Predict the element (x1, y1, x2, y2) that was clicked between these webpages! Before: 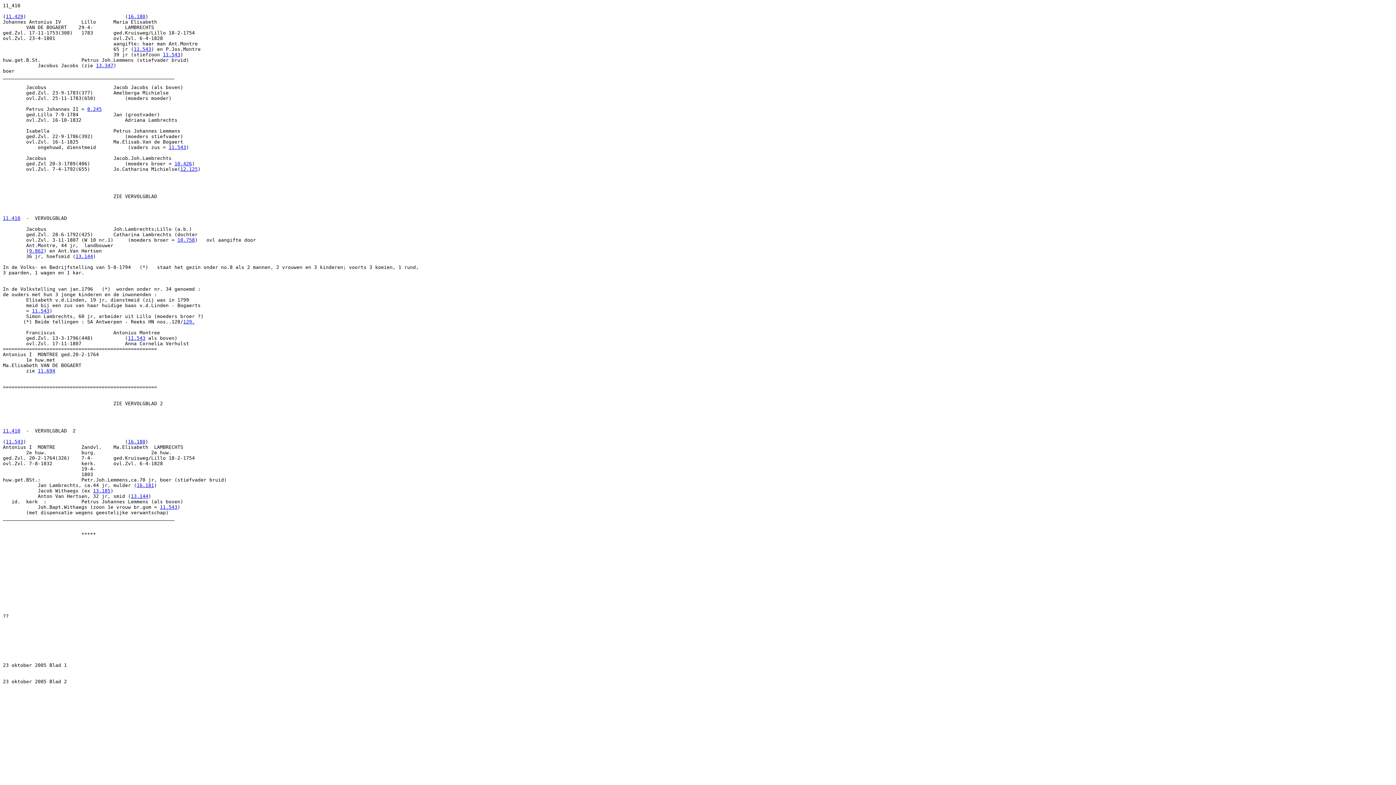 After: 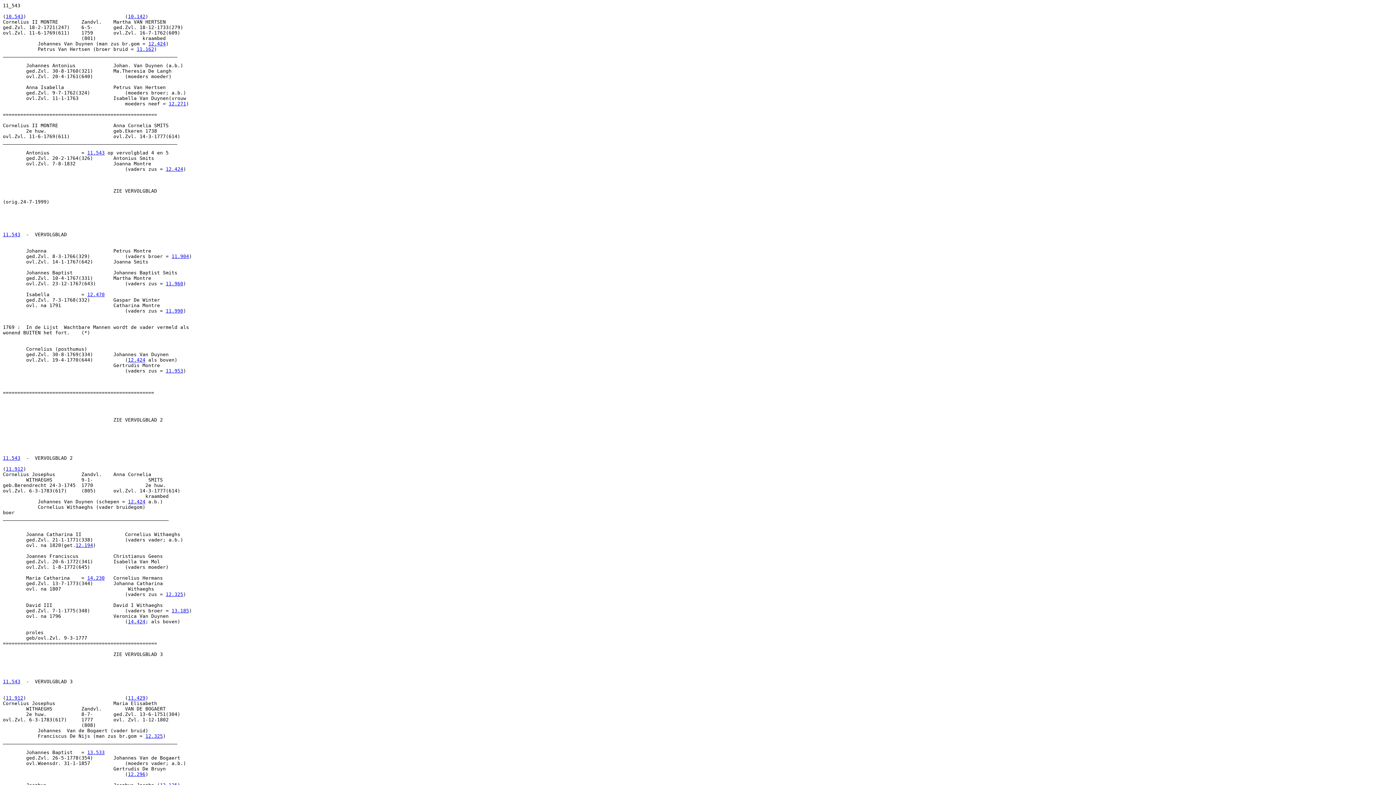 Action: bbox: (160, 504, 177, 510) label: 11.543